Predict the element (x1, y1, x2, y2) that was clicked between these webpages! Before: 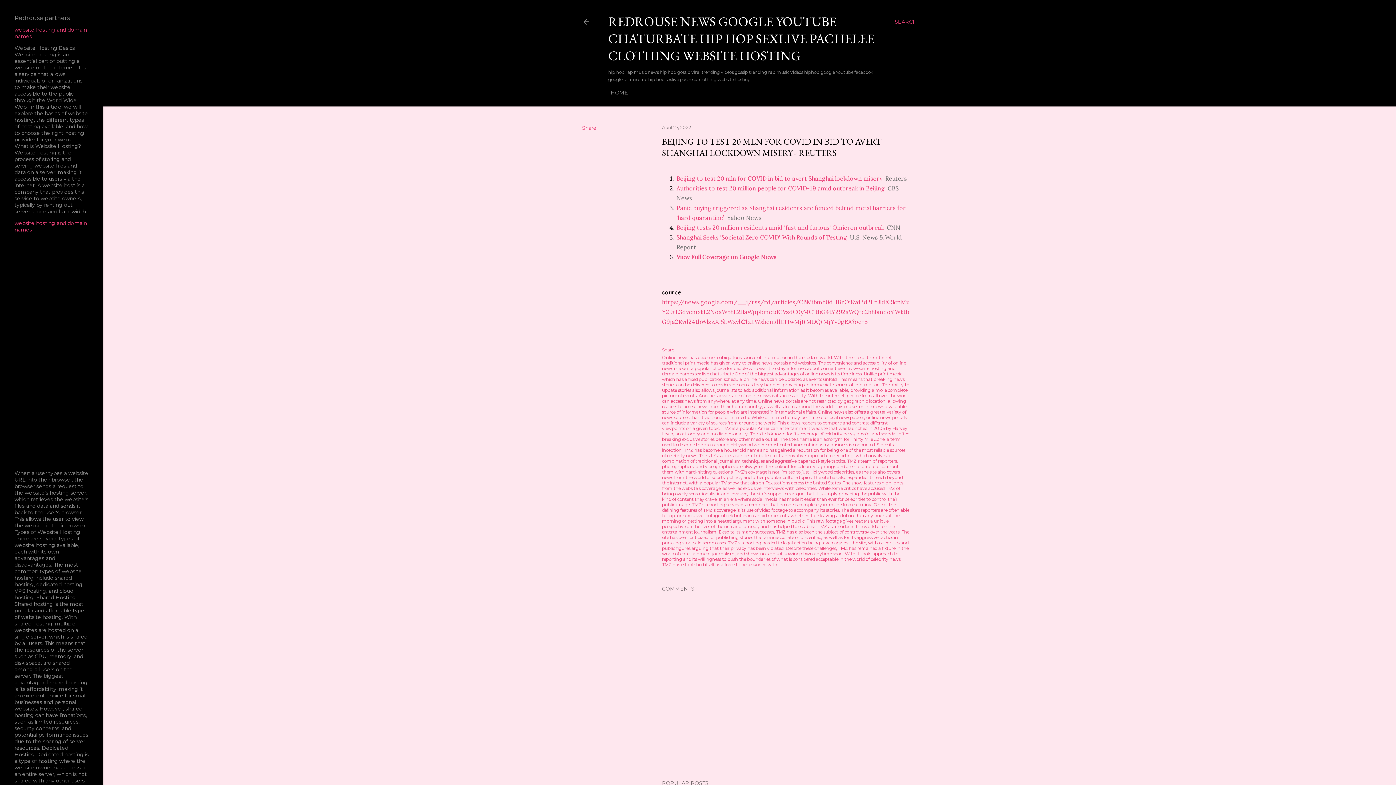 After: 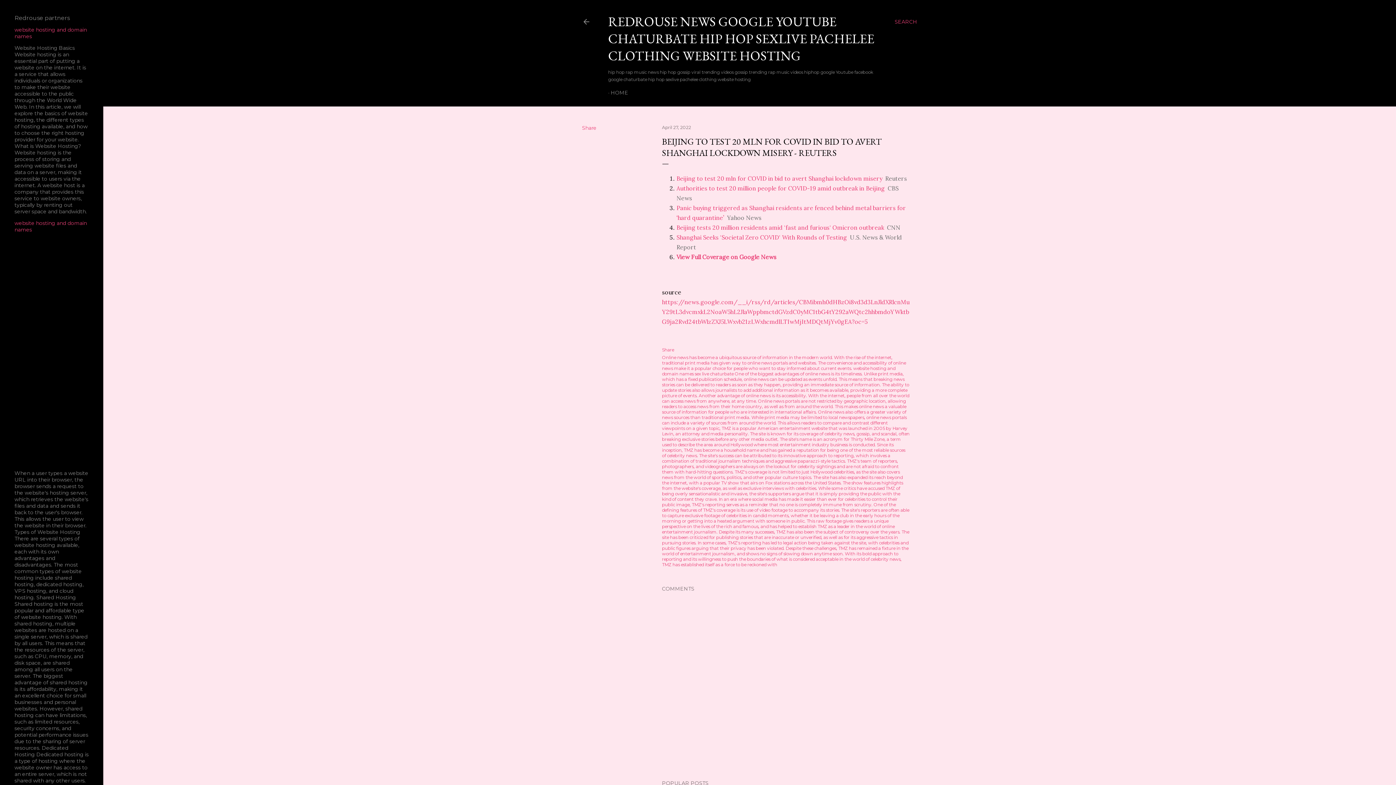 Action: label: Beijing to test 20 mln for COVID in bid to avert Shanghai lockdown misery bbox: (676, 174, 882, 182)